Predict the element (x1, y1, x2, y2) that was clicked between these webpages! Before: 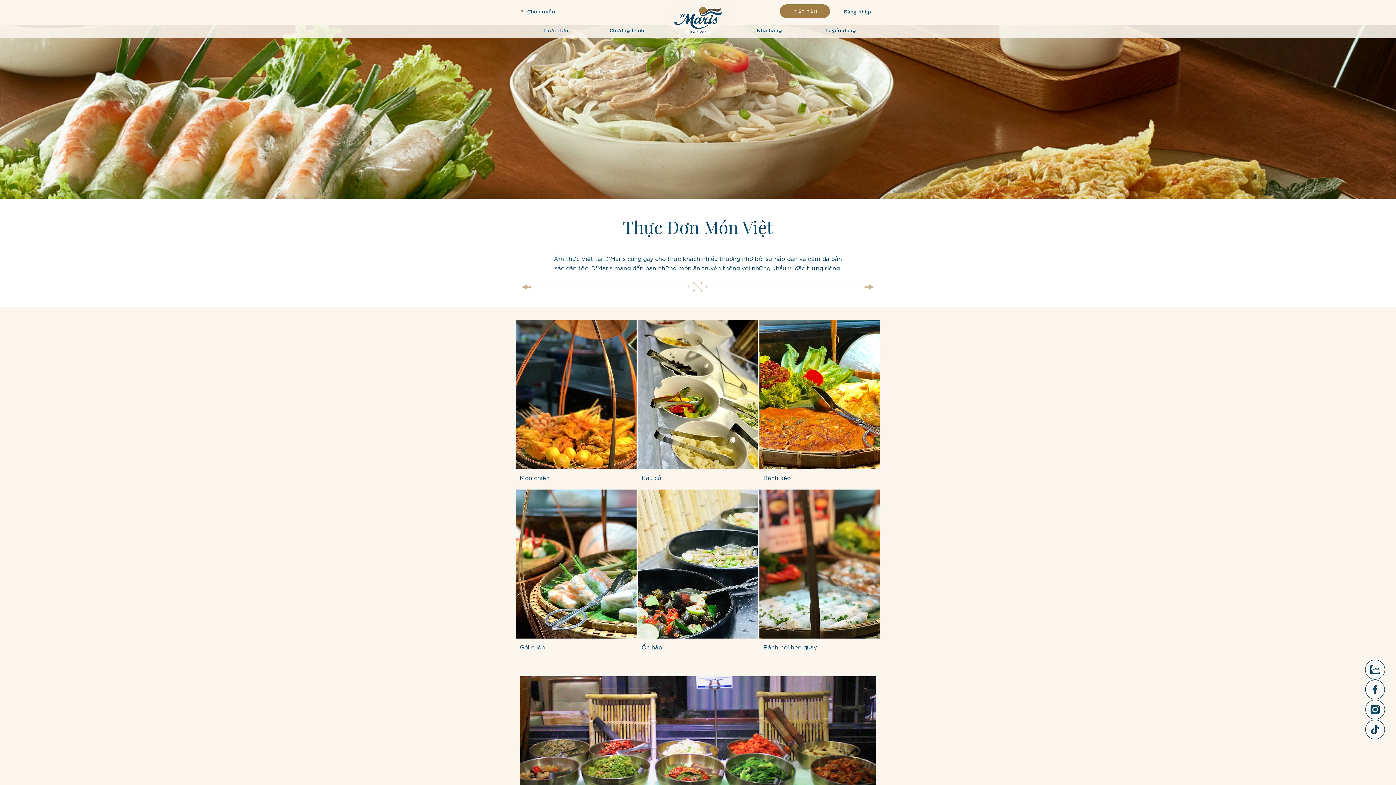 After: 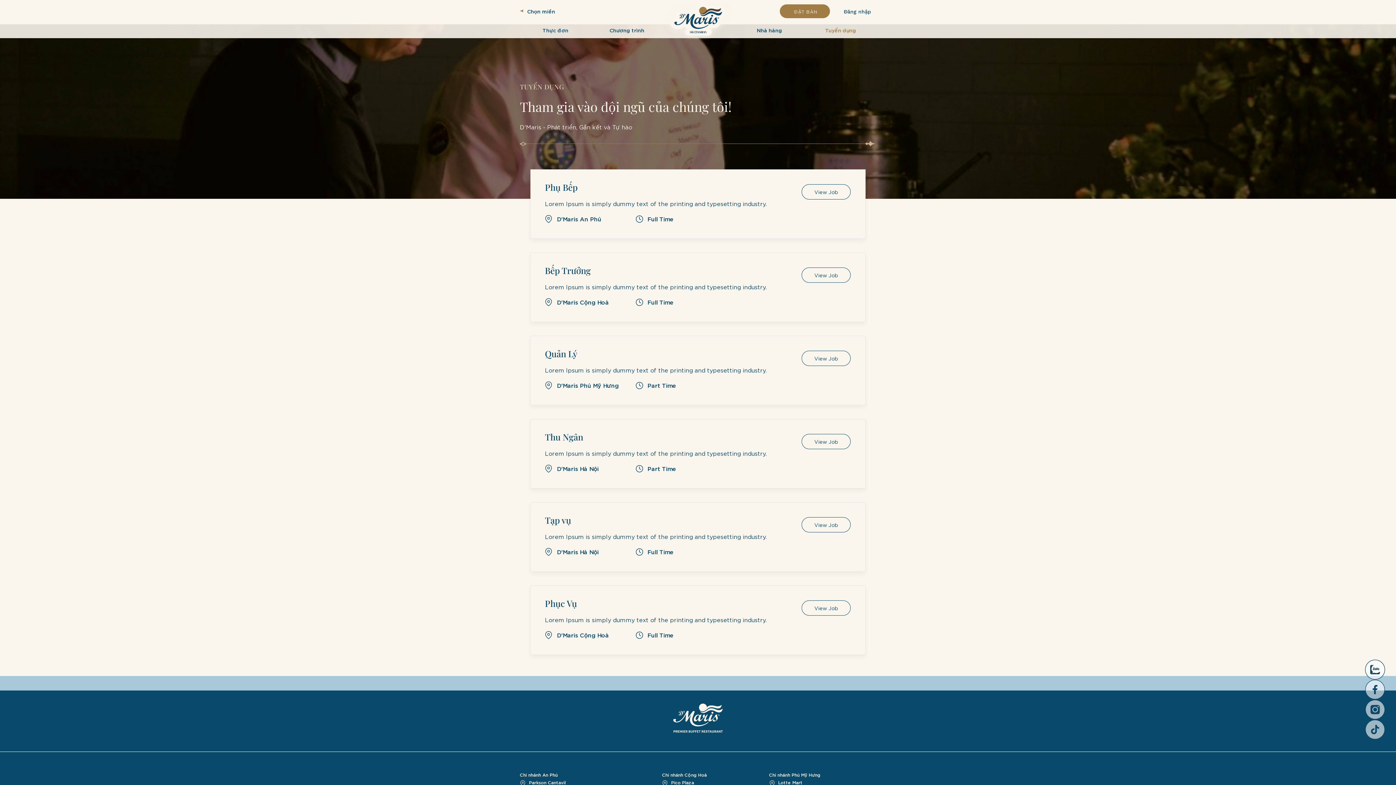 Action: bbox: (805, 21, 876, 38) label: Tuyển dụng